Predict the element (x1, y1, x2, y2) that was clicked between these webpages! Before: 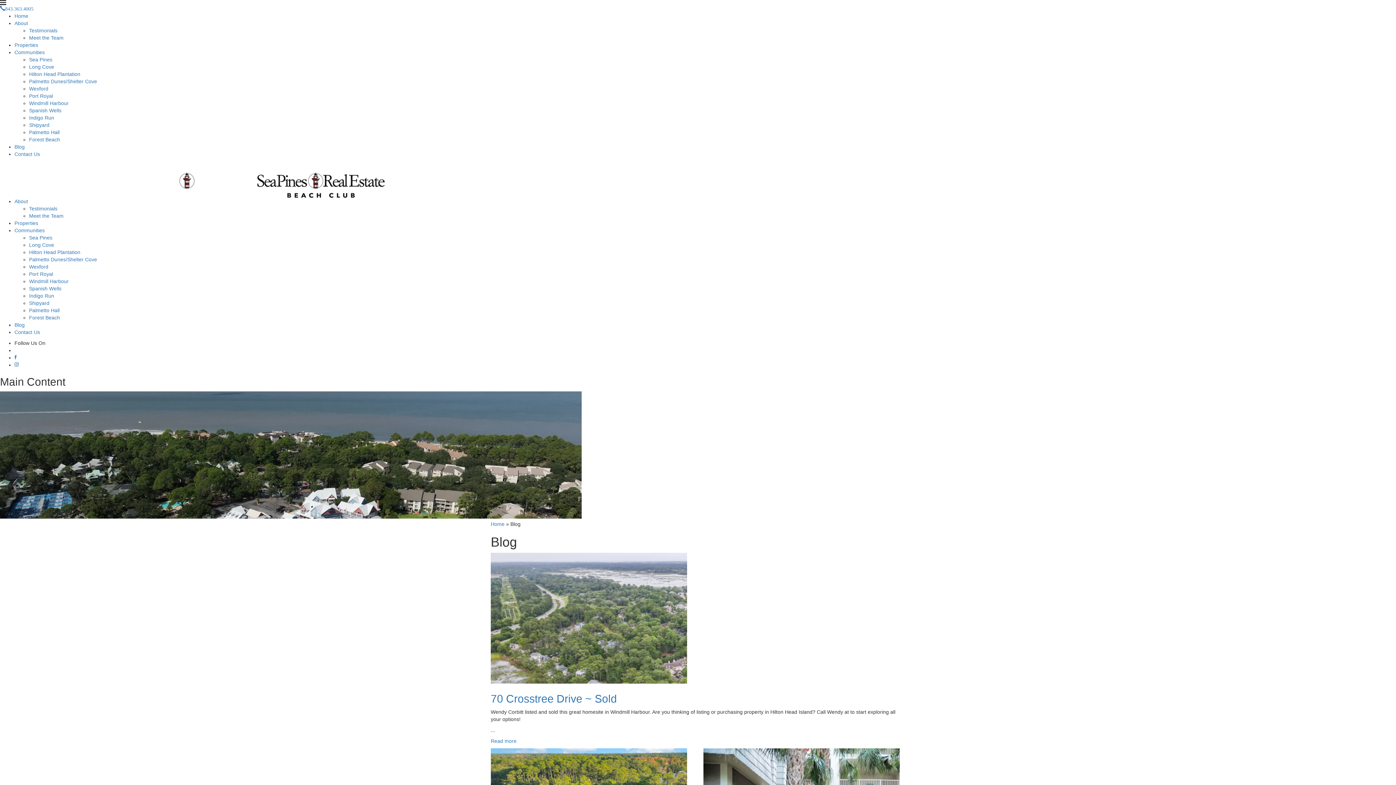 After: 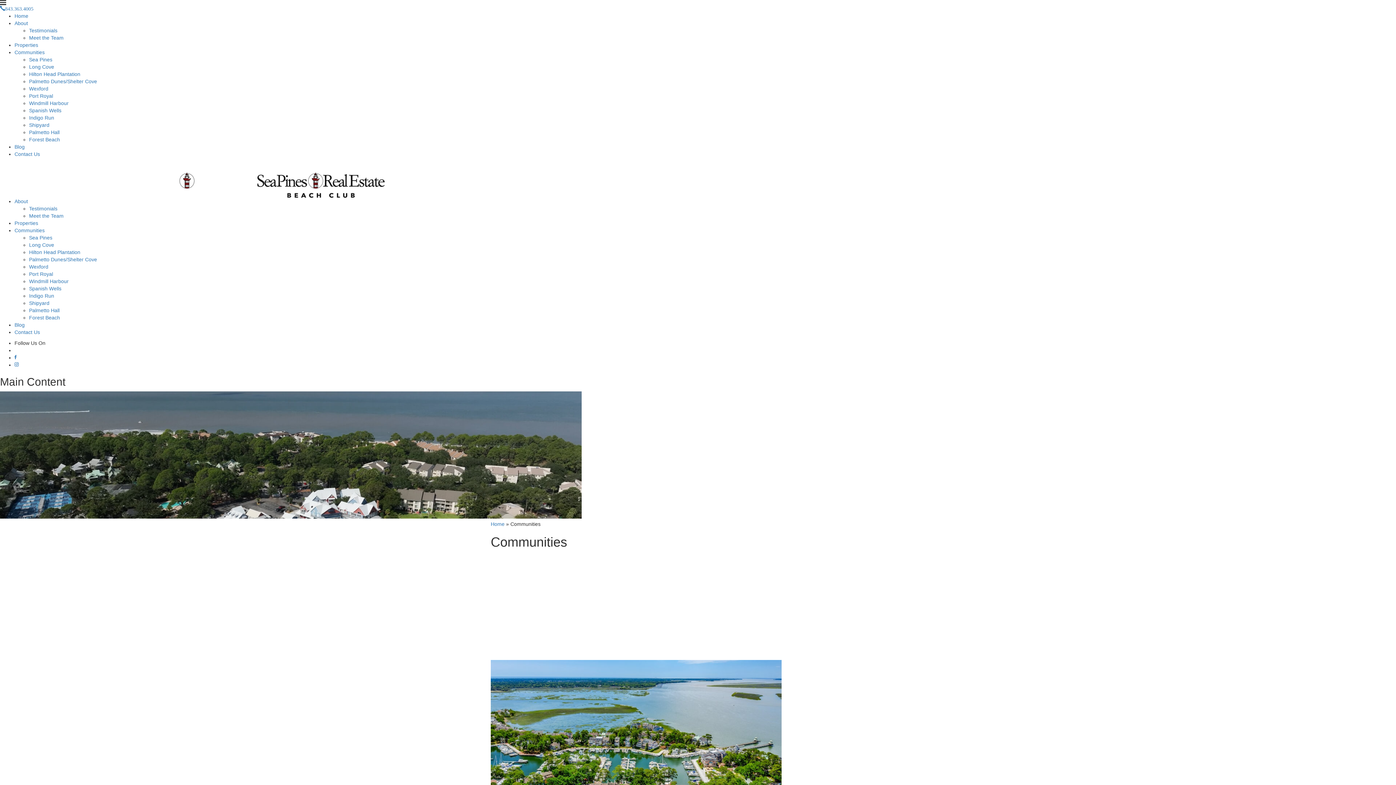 Action: label: Communities bbox: (14, 227, 44, 233)